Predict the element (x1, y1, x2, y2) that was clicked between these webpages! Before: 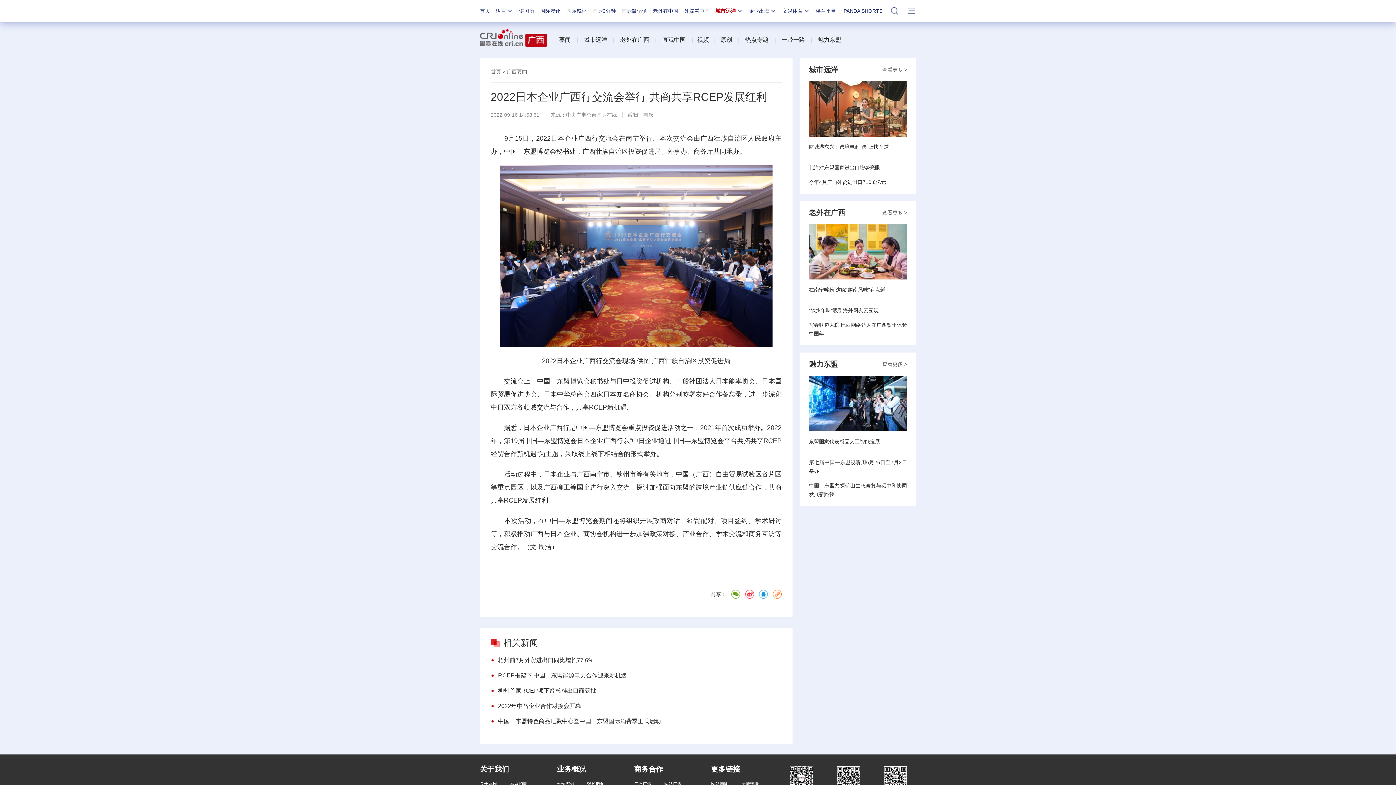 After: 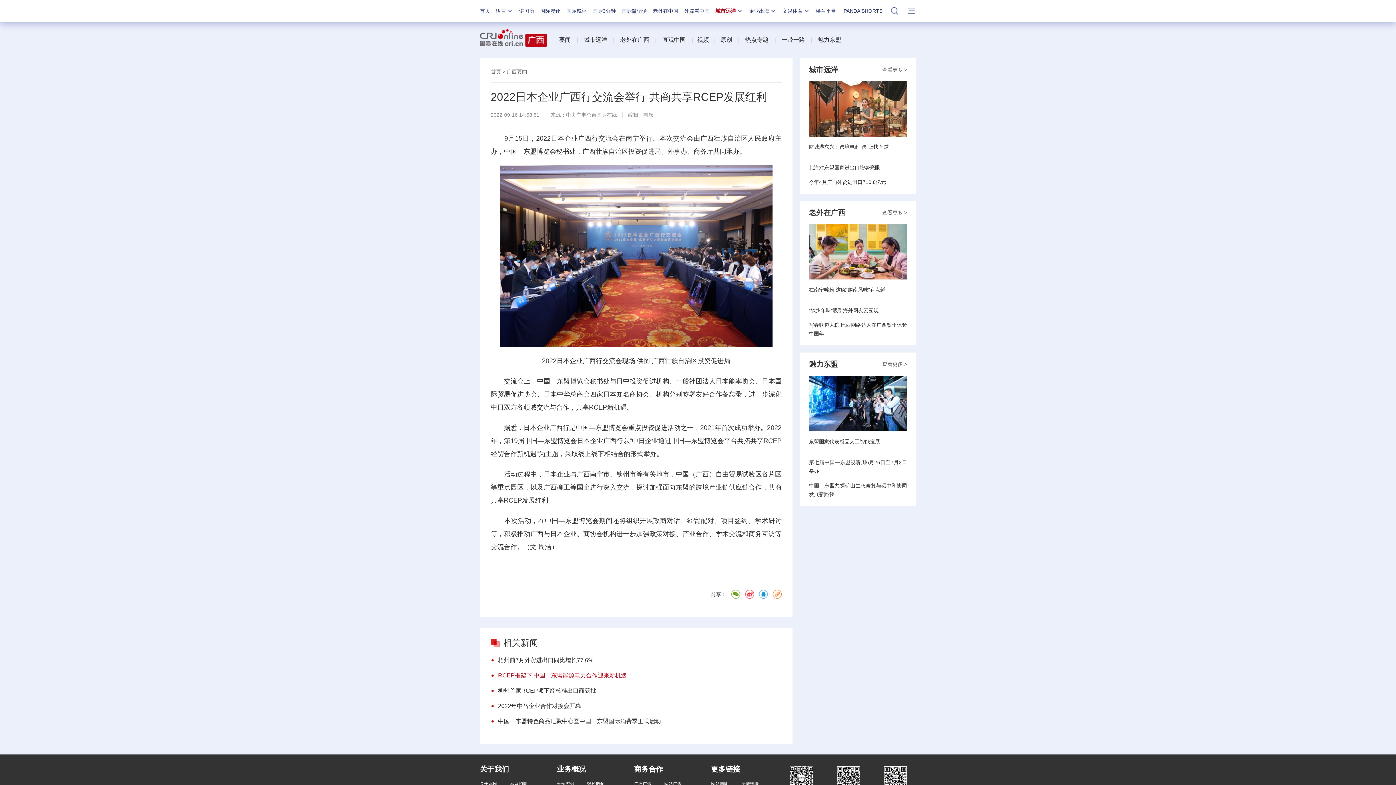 Action: bbox: (490, 672, 626, 678) label: RCEP框架下 中国—东盟能源电力合作迎来新机遇